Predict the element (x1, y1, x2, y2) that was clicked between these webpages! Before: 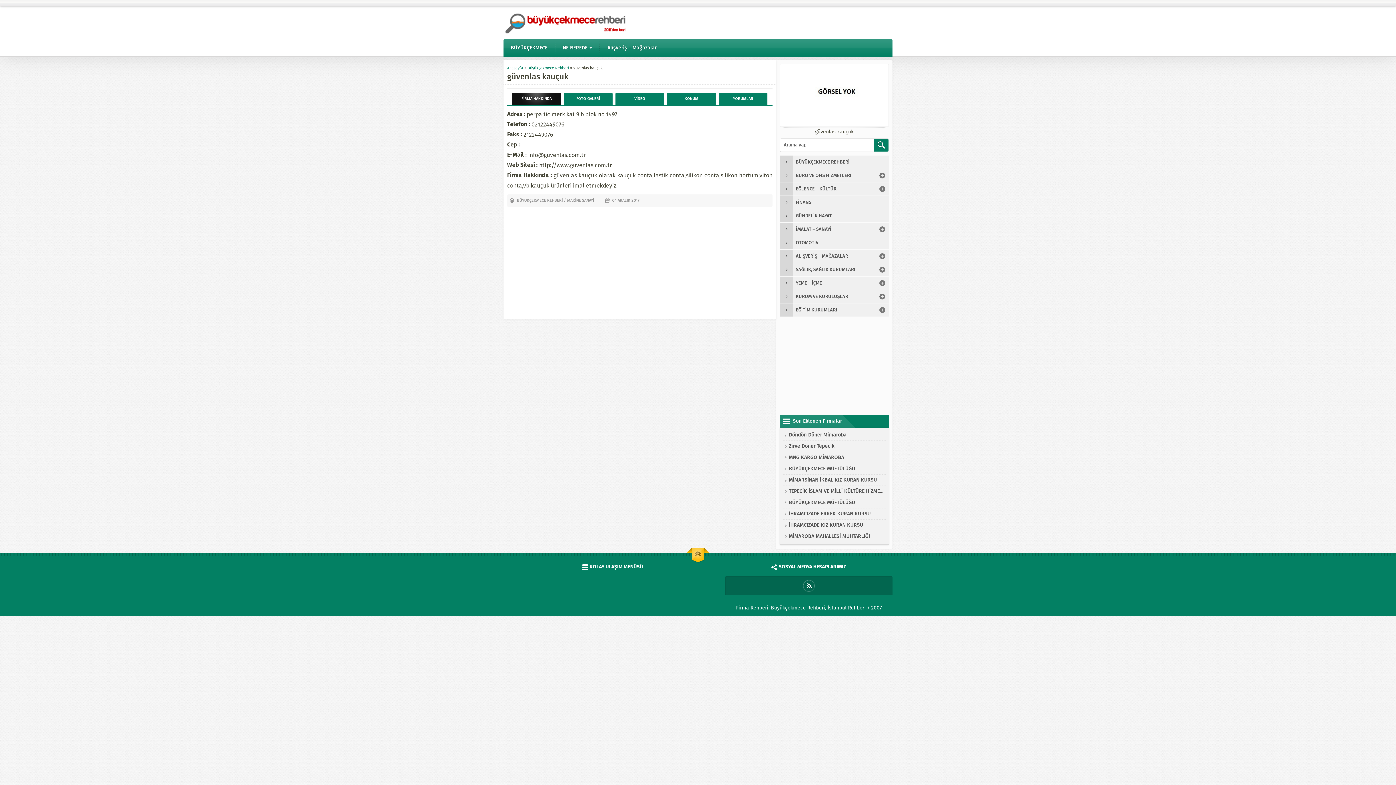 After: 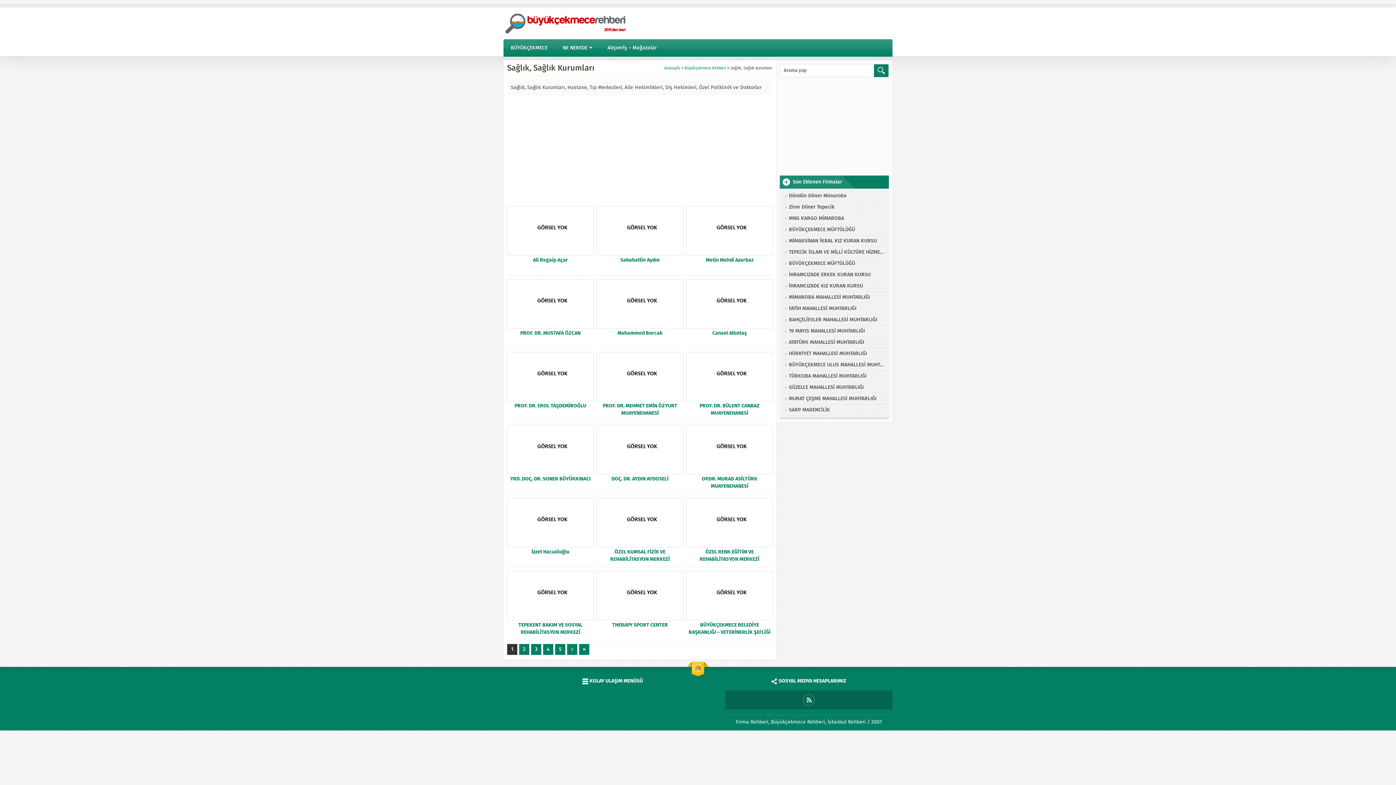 Action: bbox: (780, 263, 889, 276) label: SAĞLIK, SAĞLIK KURUMLARI